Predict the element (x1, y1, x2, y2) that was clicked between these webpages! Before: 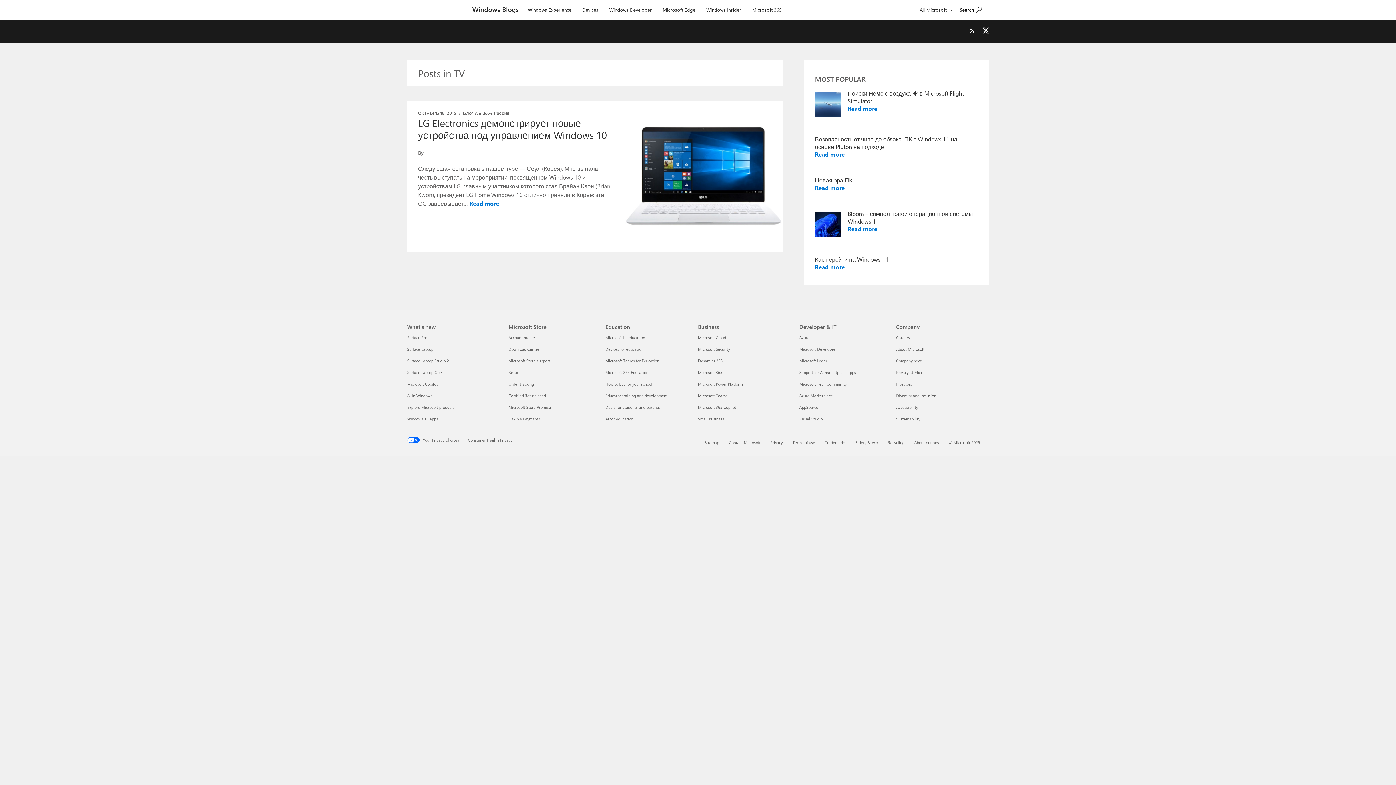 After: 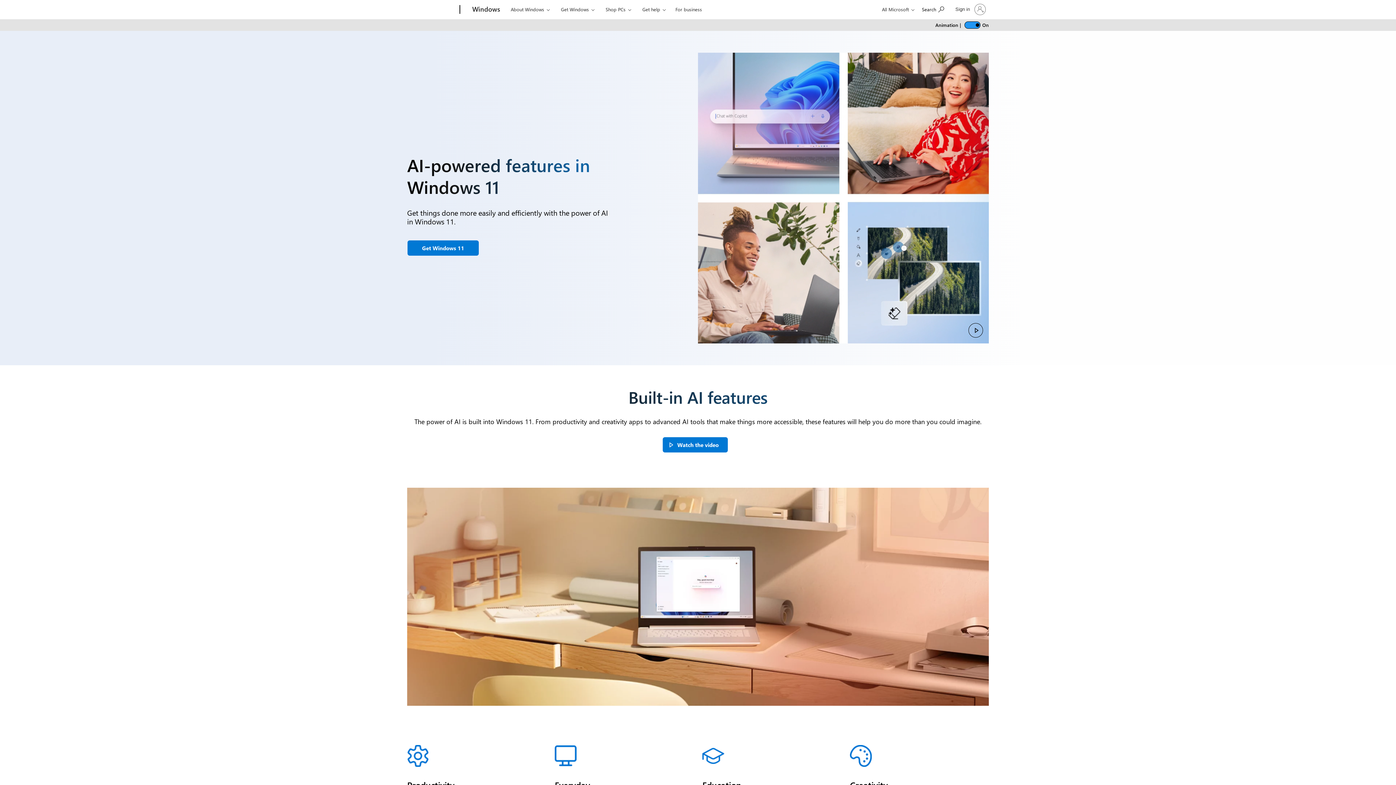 Action: bbox: (407, 392, 432, 398) label: AI in Windows What's new